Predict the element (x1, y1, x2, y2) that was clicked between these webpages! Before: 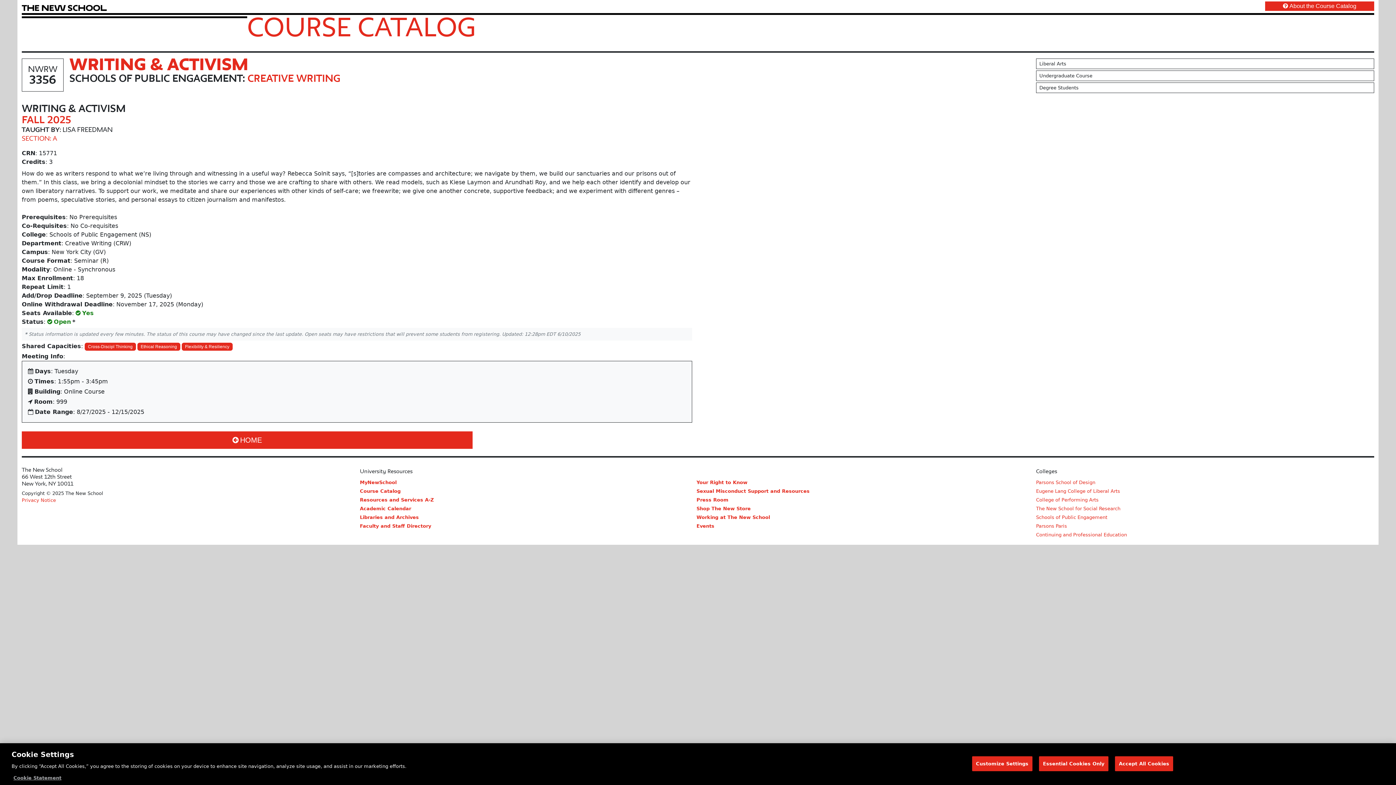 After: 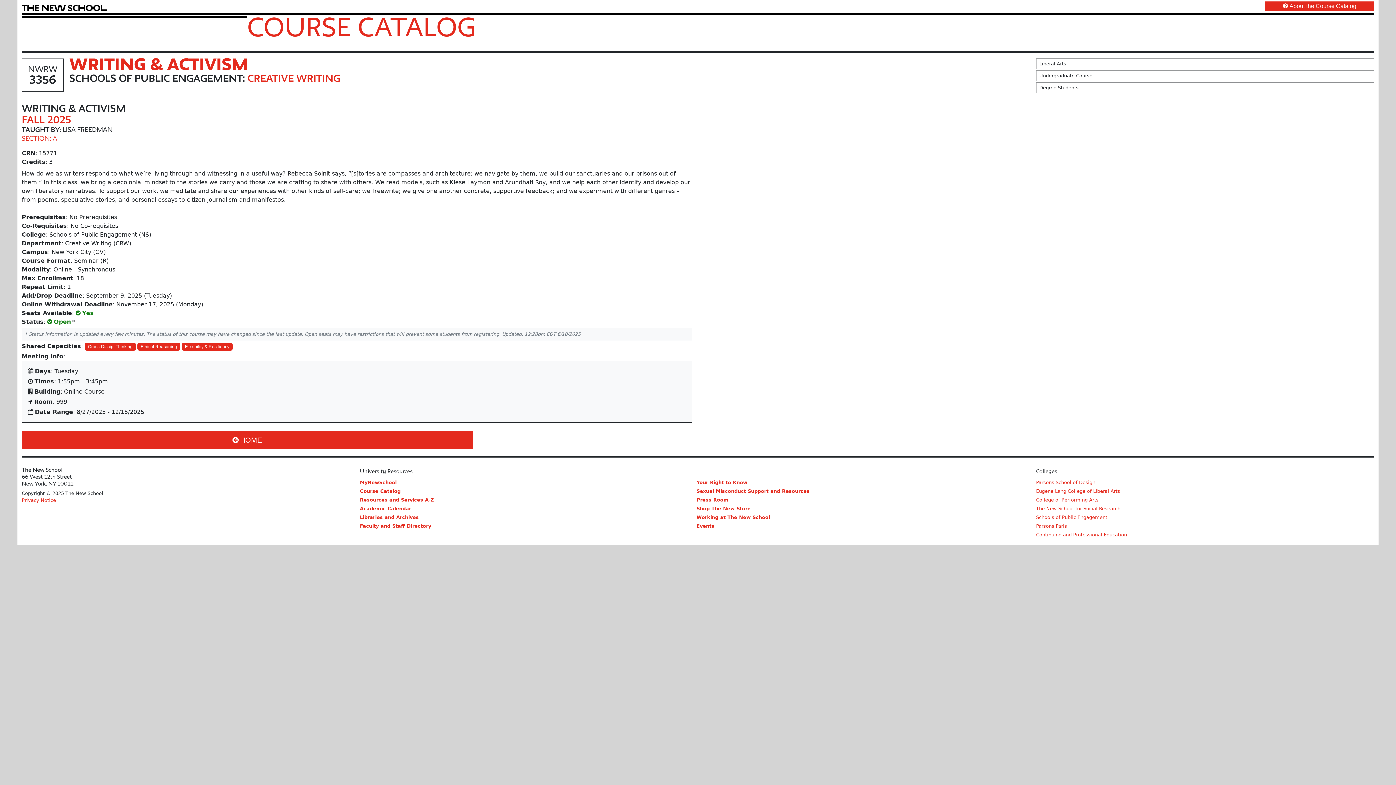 Action: label: Essential Cookies Only bbox: (1039, 756, 1108, 771)